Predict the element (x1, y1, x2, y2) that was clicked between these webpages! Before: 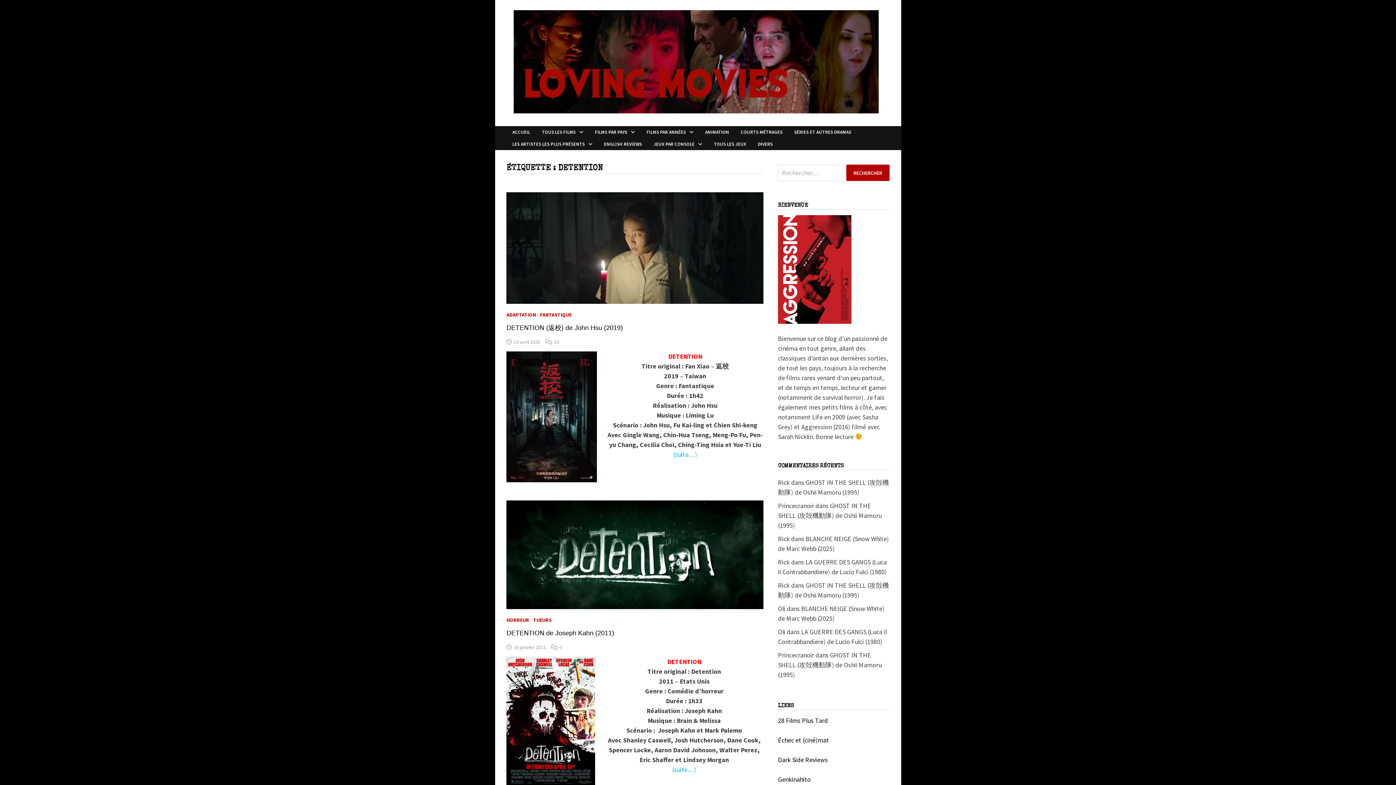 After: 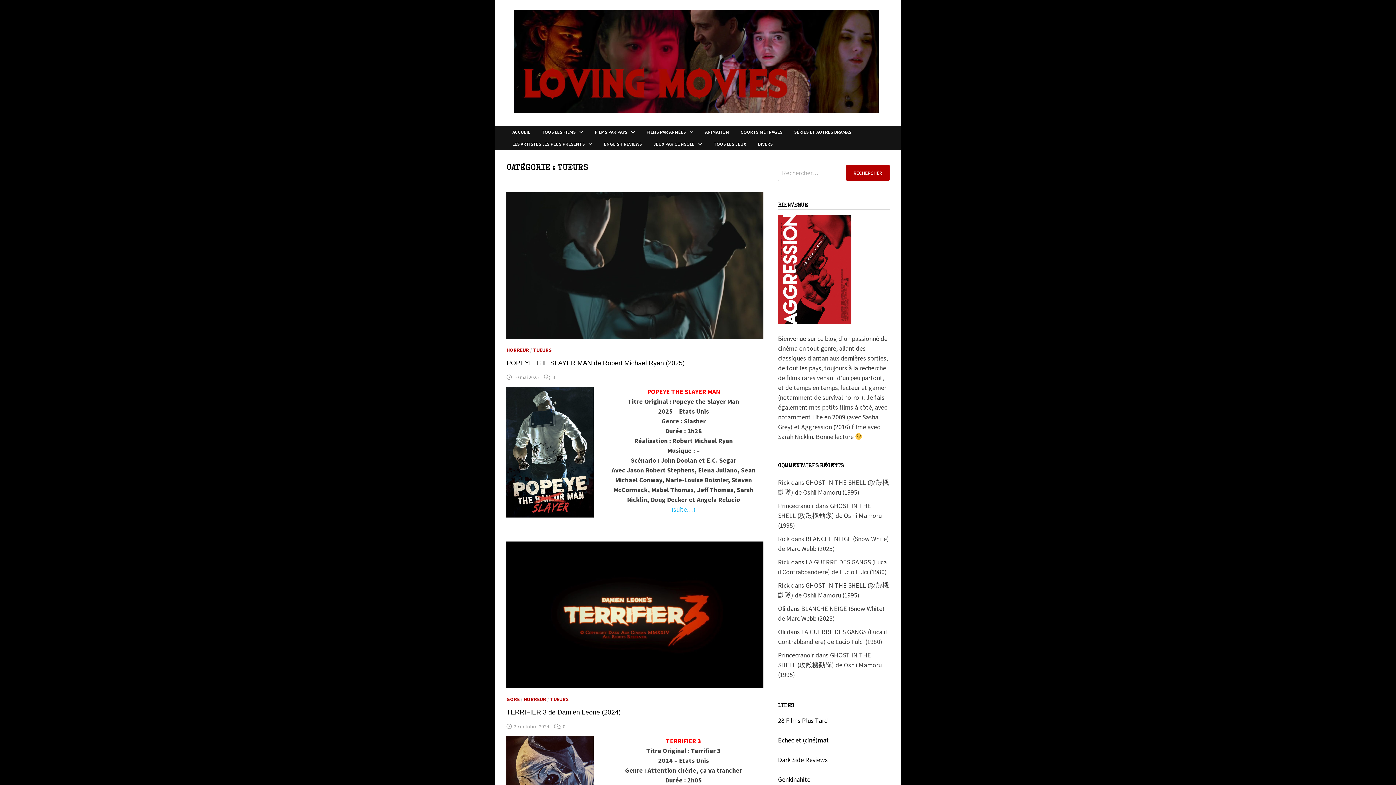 Action: label: TUEURS bbox: (533, 616, 551, 623)